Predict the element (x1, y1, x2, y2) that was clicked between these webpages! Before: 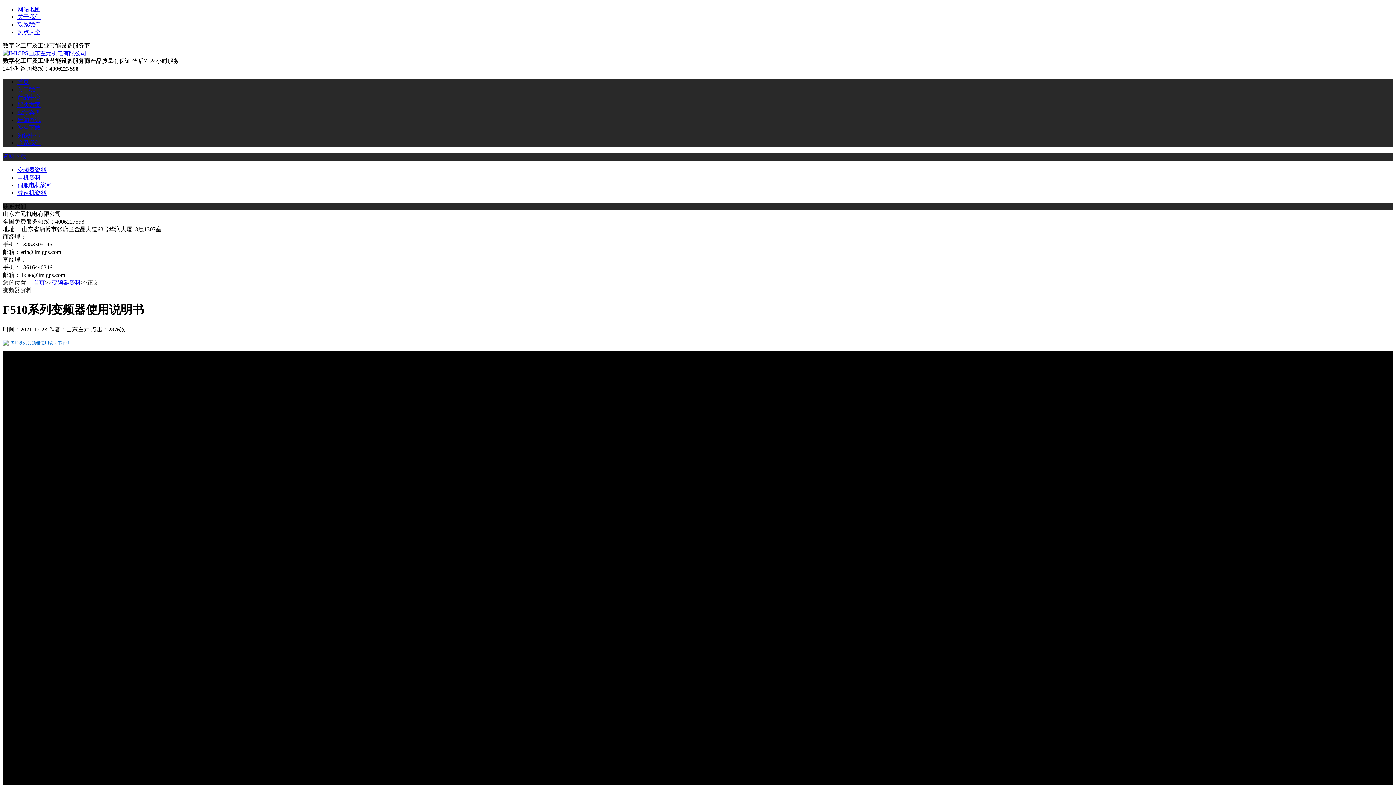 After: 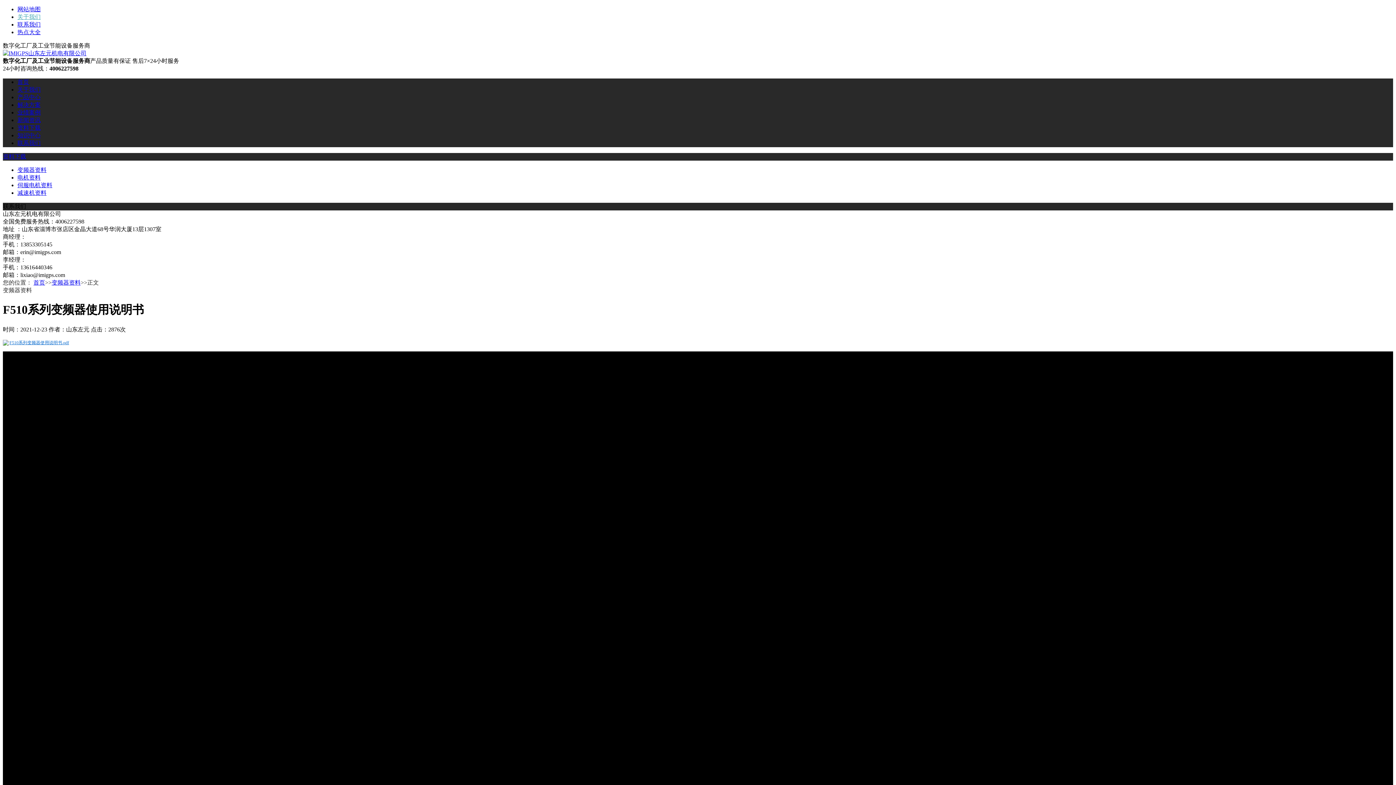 Action: bbox: (17, 13, 40, 20) label: 关于我们